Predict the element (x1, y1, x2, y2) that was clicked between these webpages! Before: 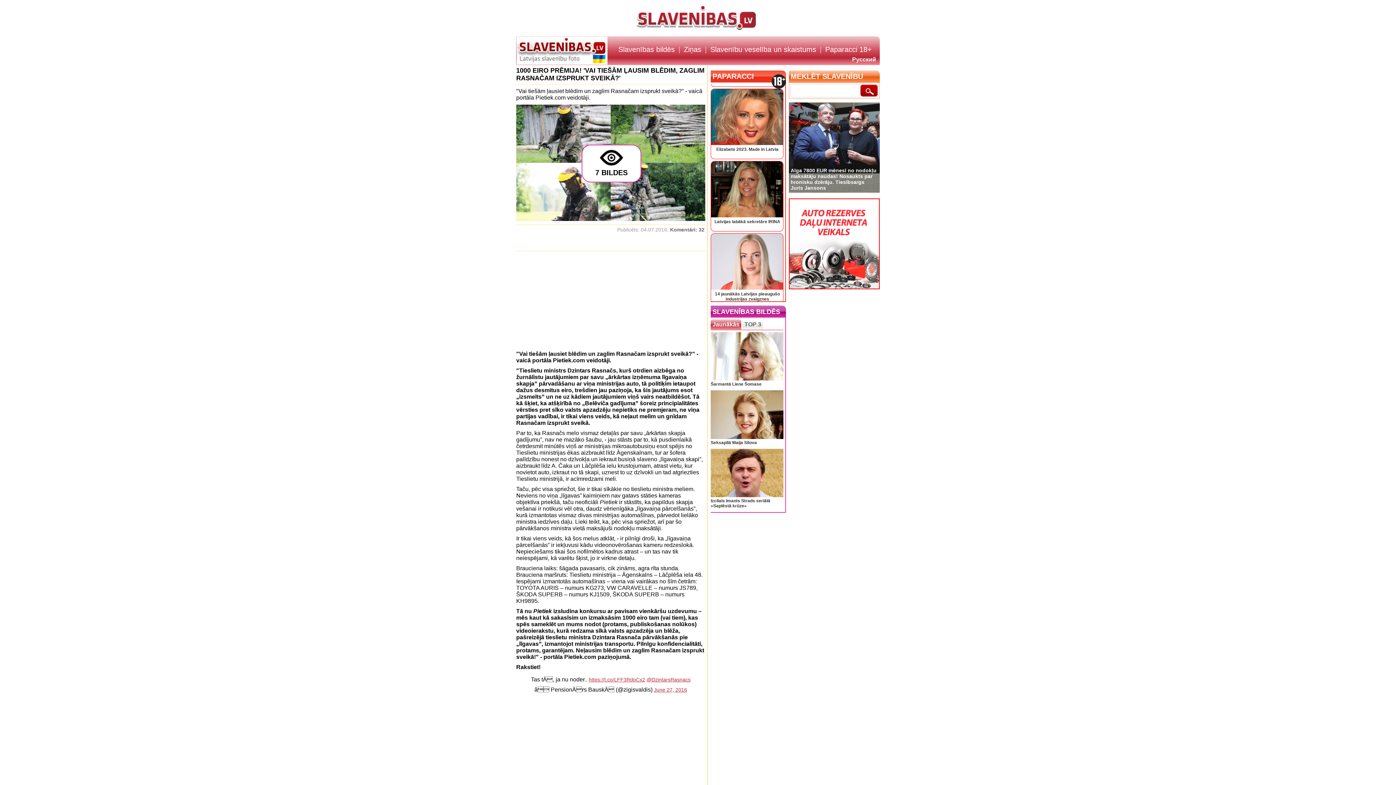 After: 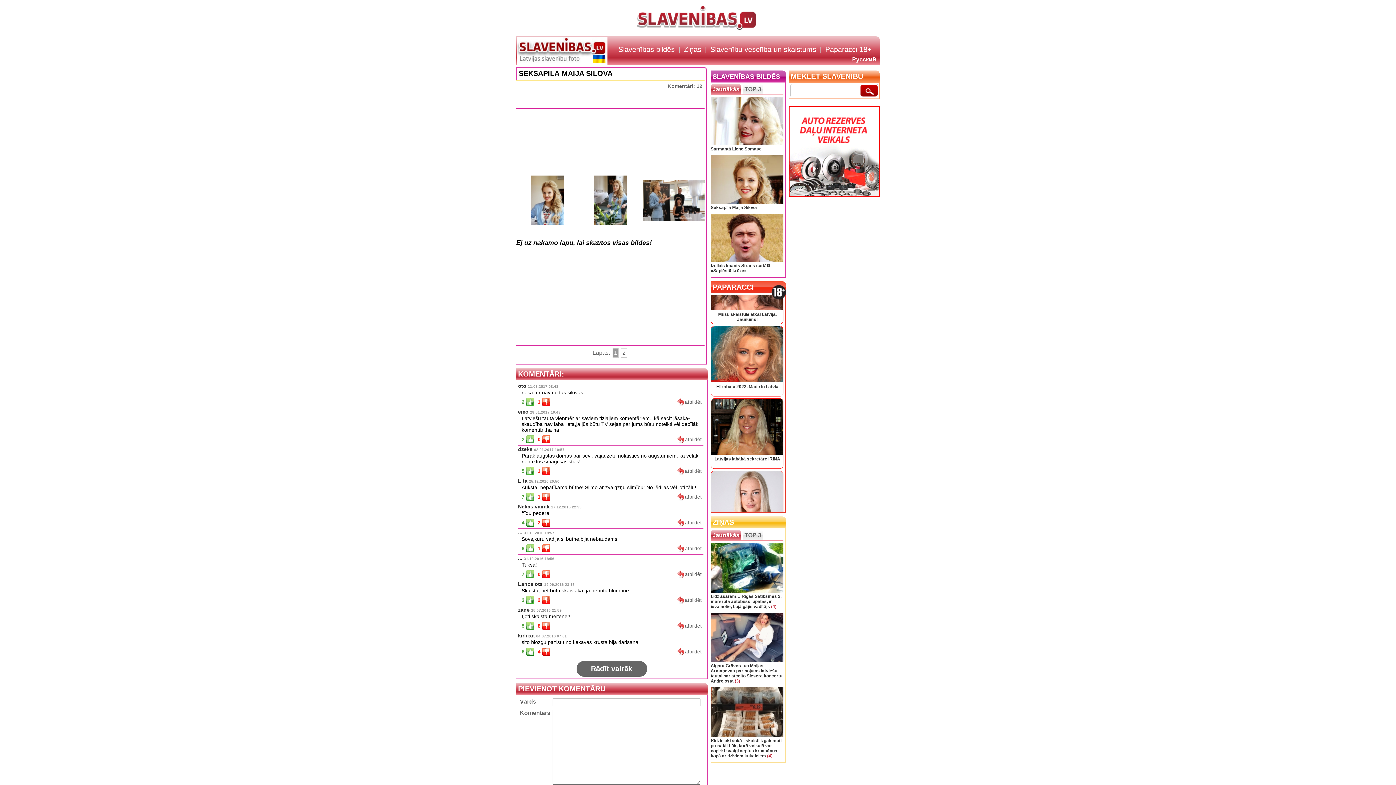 Action: label: Seksapīlā Maija Silova bbox: (710, 390, 783, 445)